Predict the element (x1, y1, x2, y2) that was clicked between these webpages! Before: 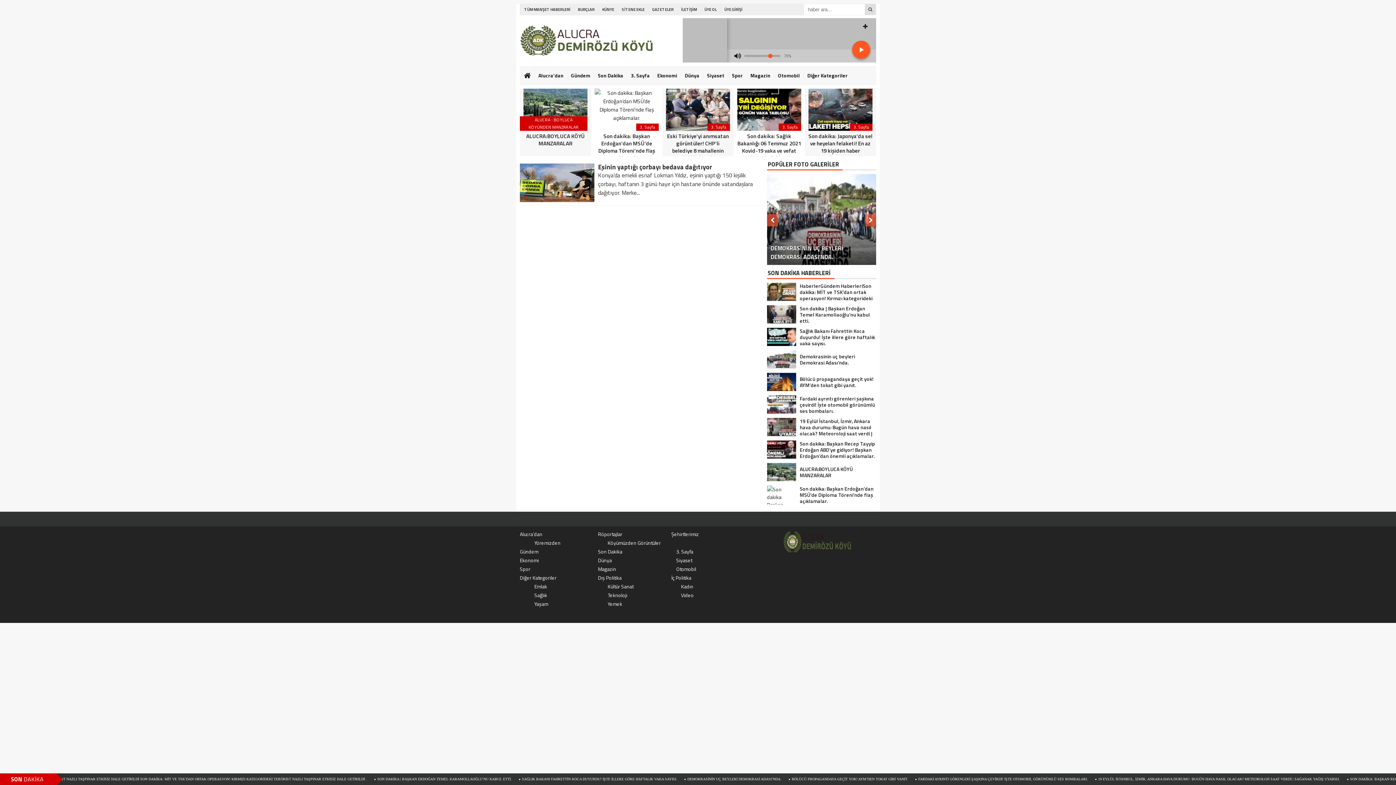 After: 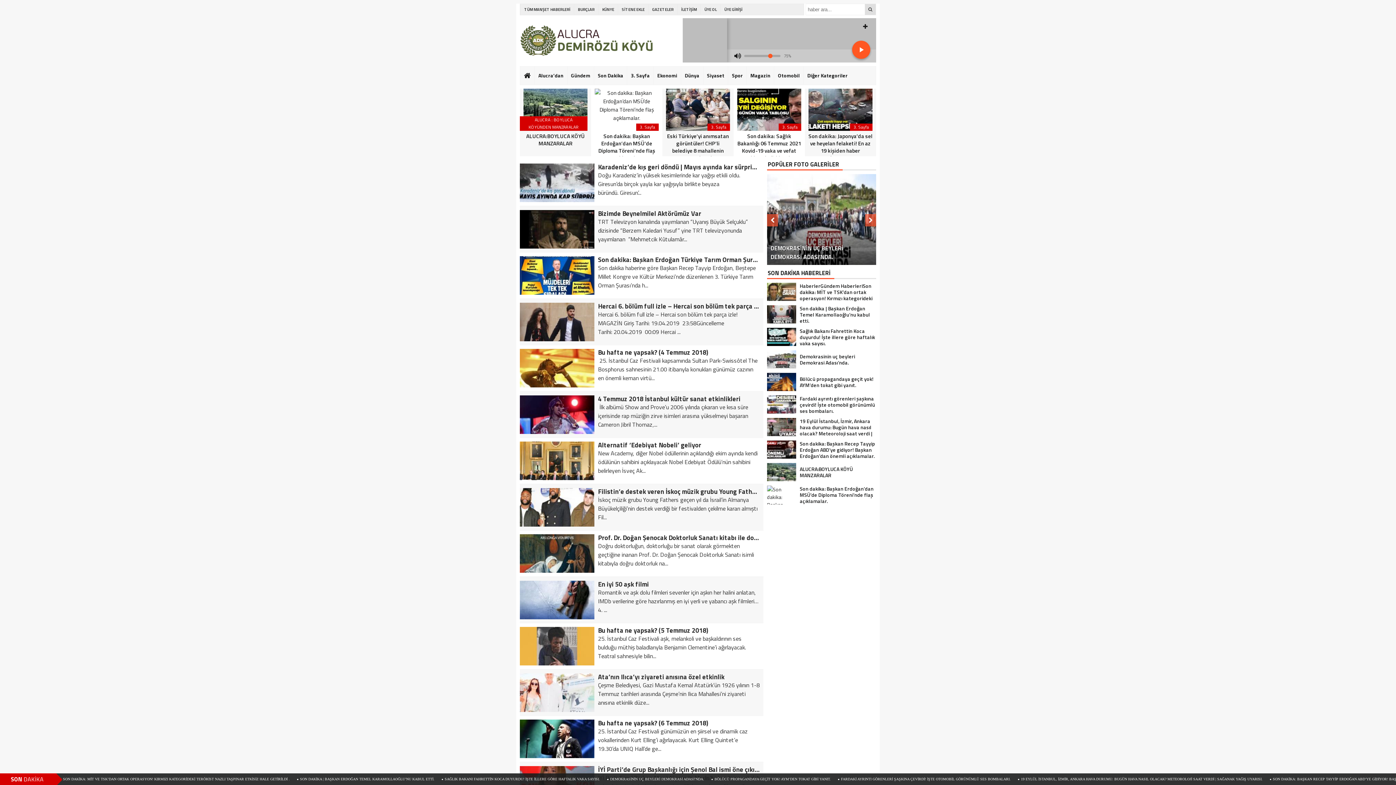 Action: bbox: (607, 582, 681, 591) label: Kültür Sanat